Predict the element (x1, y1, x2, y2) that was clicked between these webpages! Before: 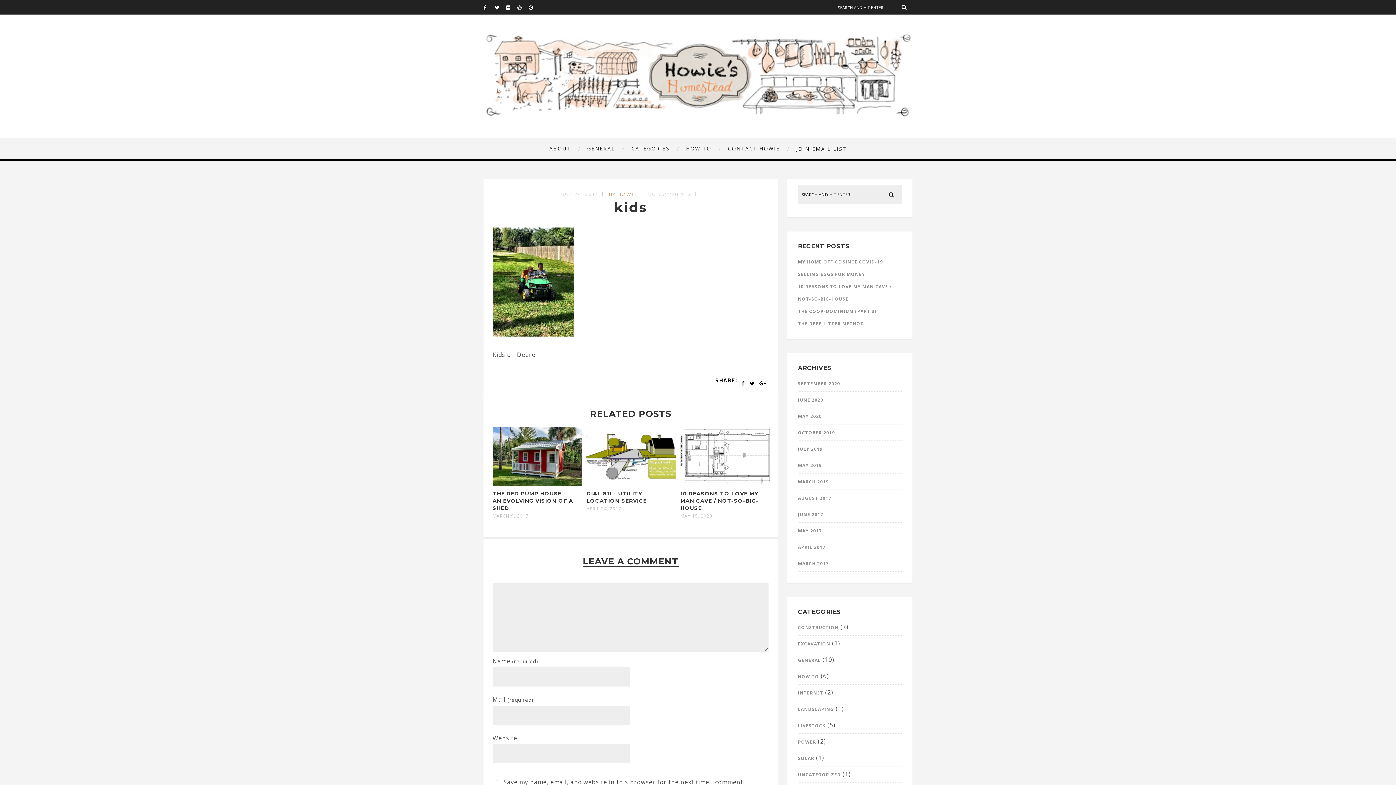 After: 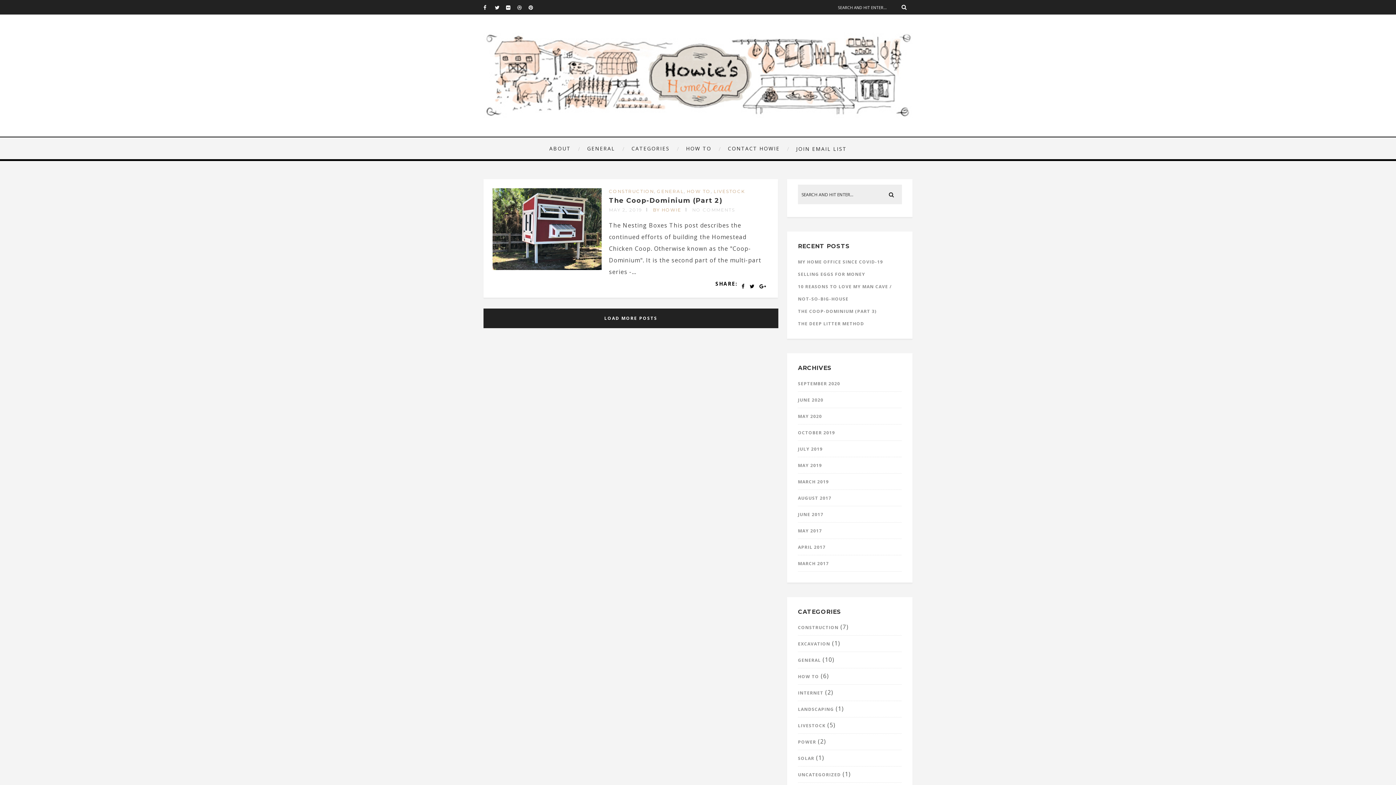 Action: bbox: (798, 462, 822, 468) label: MAY 2019